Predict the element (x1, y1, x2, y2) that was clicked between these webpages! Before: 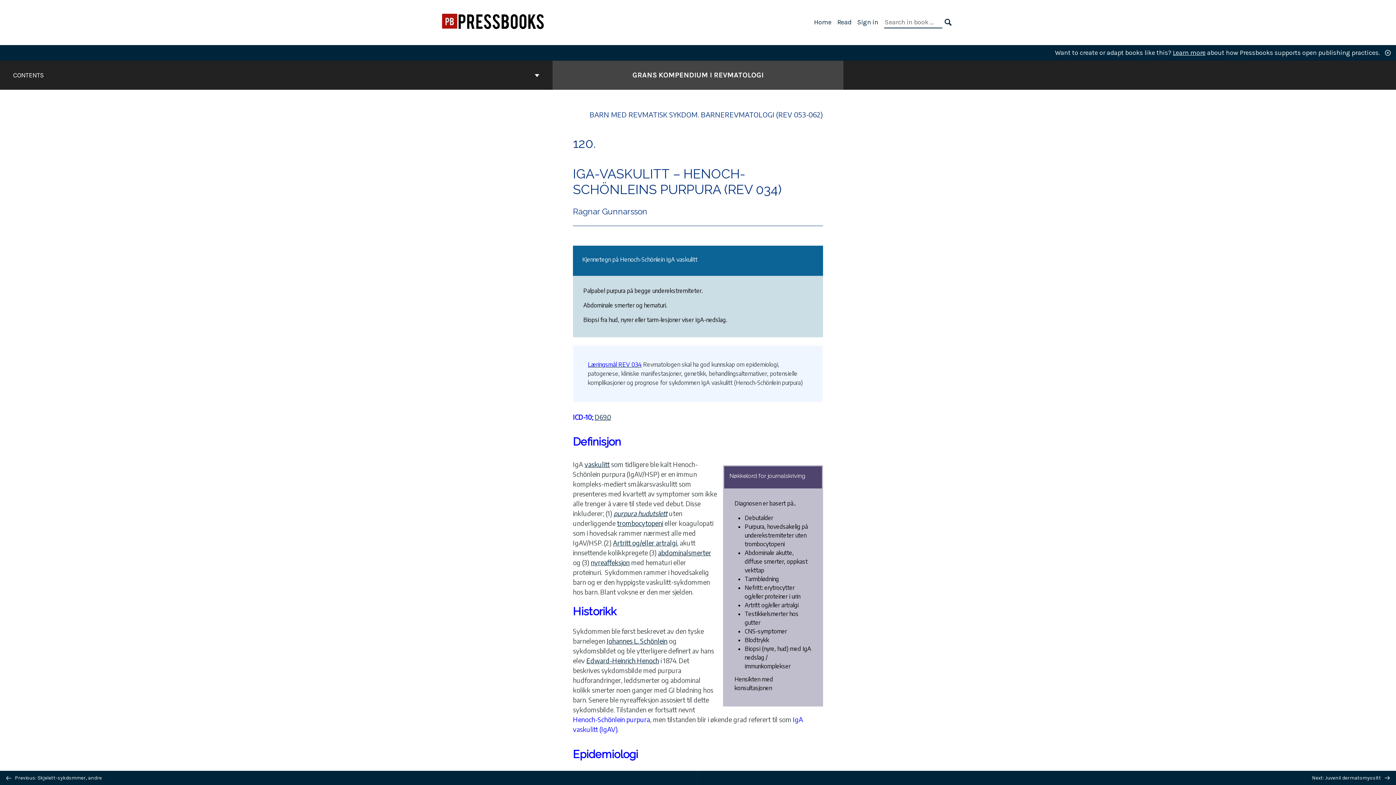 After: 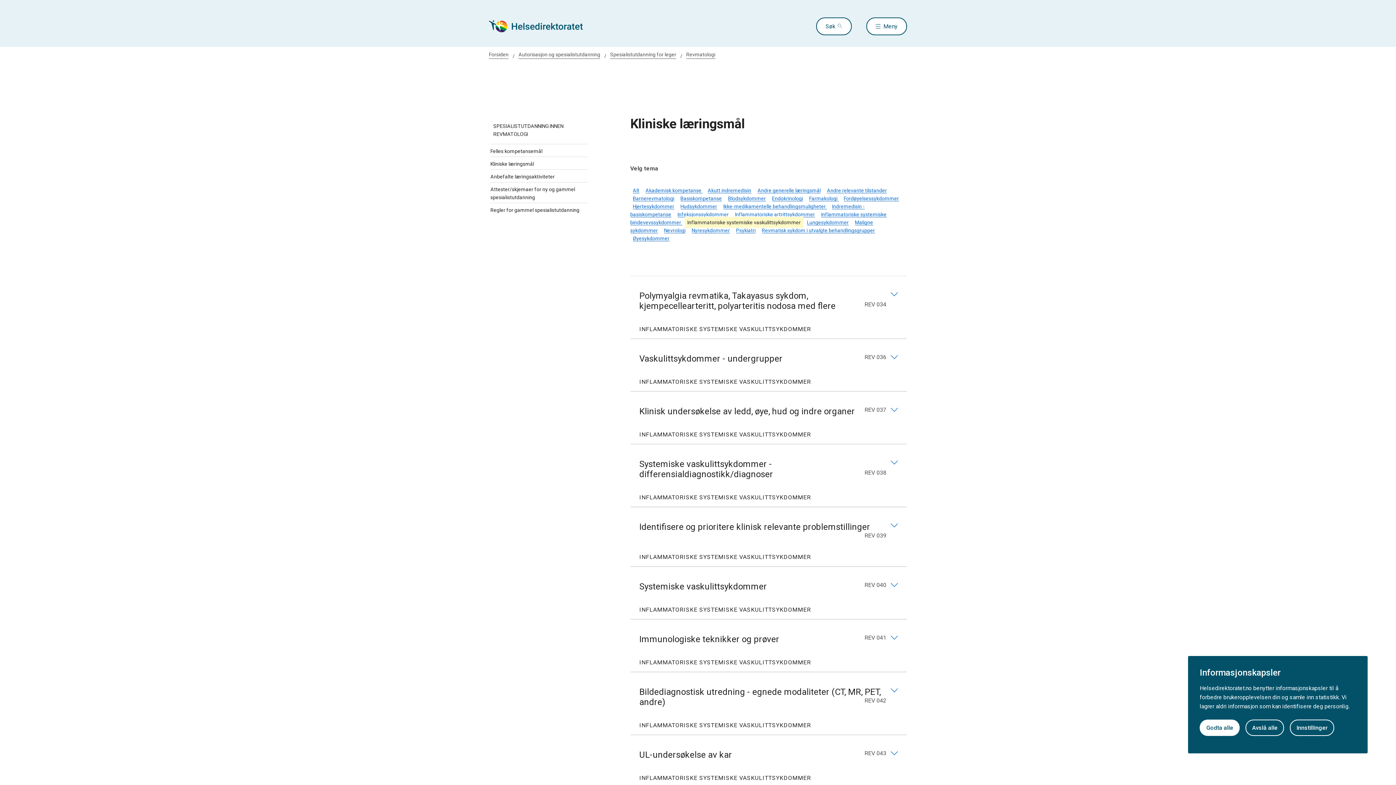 Action: bbox: (588, 360, 641, 368) label: Læringsmål REV 034